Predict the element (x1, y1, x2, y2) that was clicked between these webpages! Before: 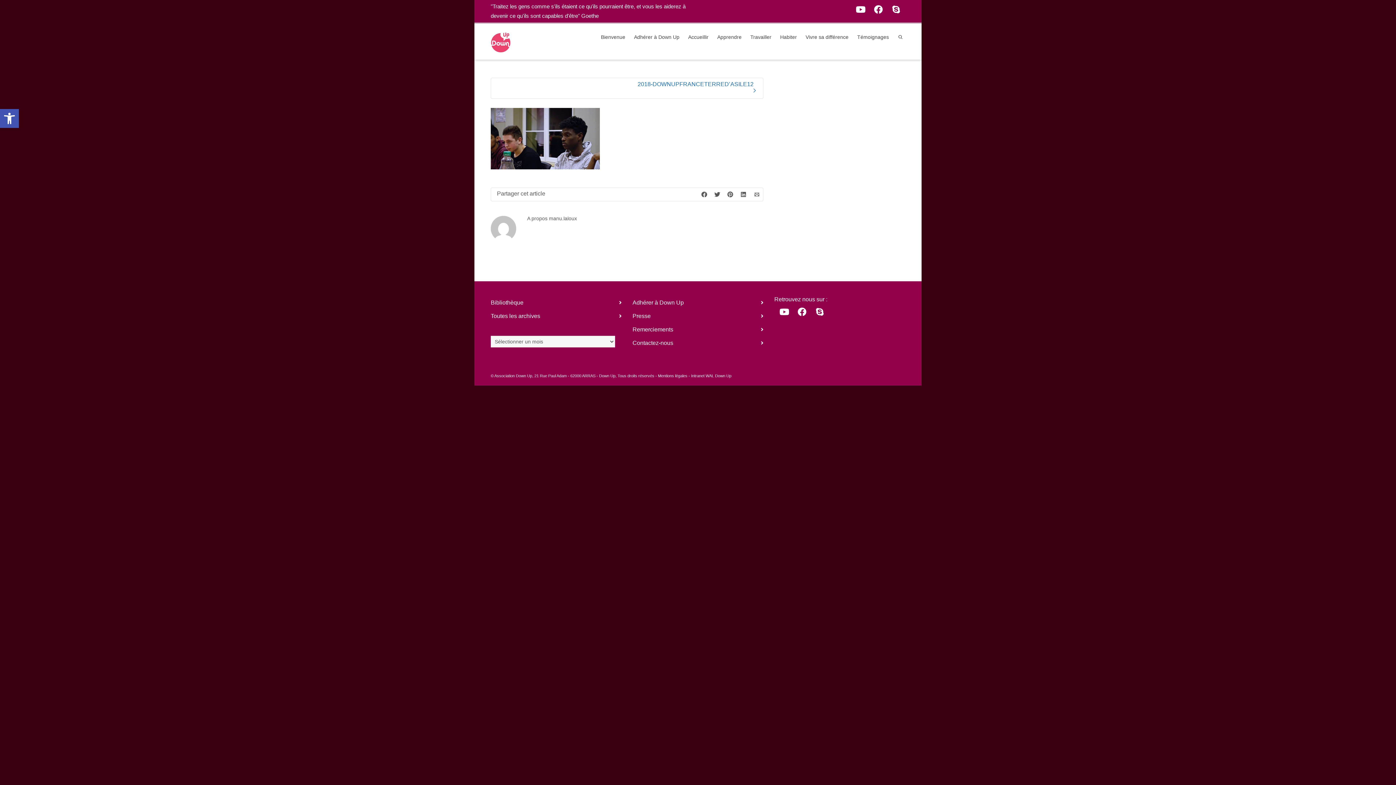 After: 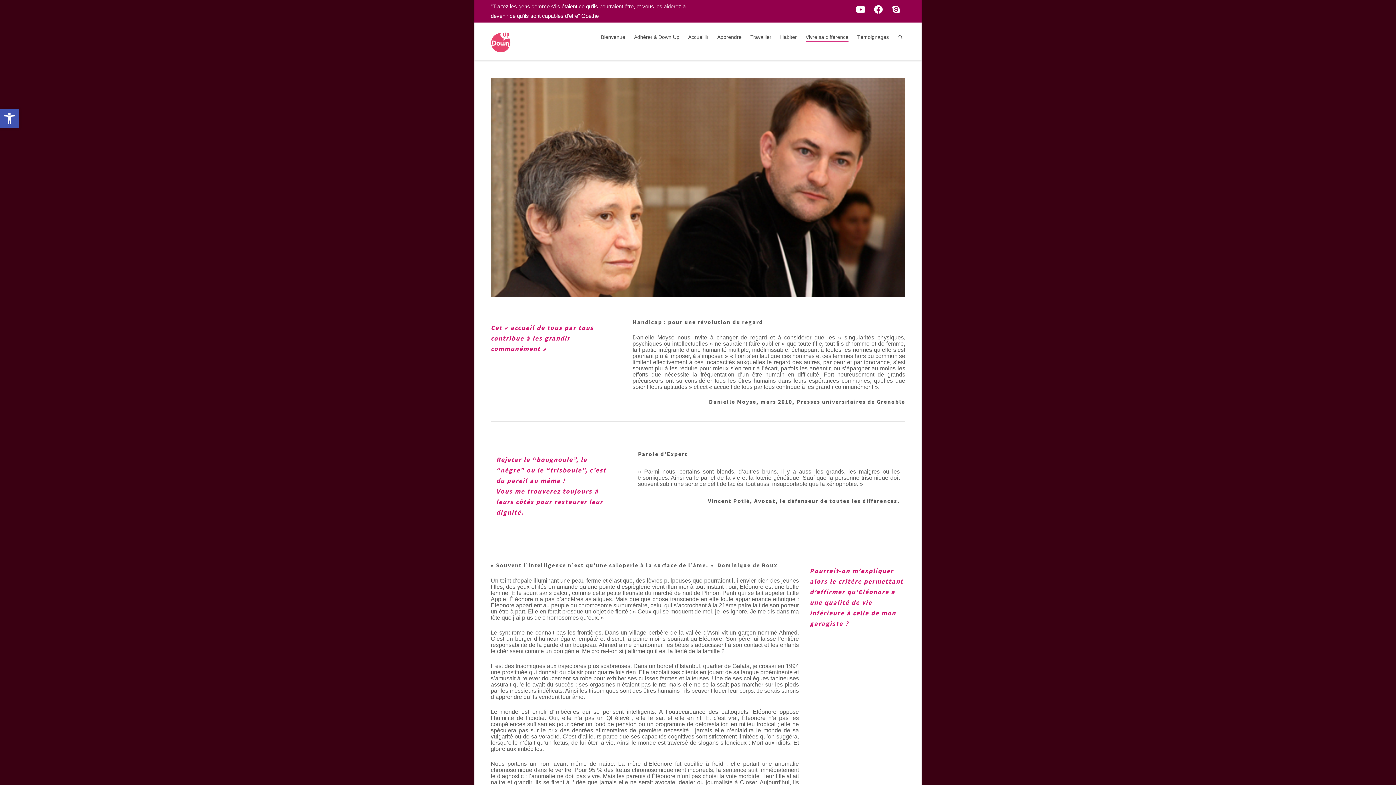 Action: label: Vivre sa différence bbox: (805, 30, 848, 44)